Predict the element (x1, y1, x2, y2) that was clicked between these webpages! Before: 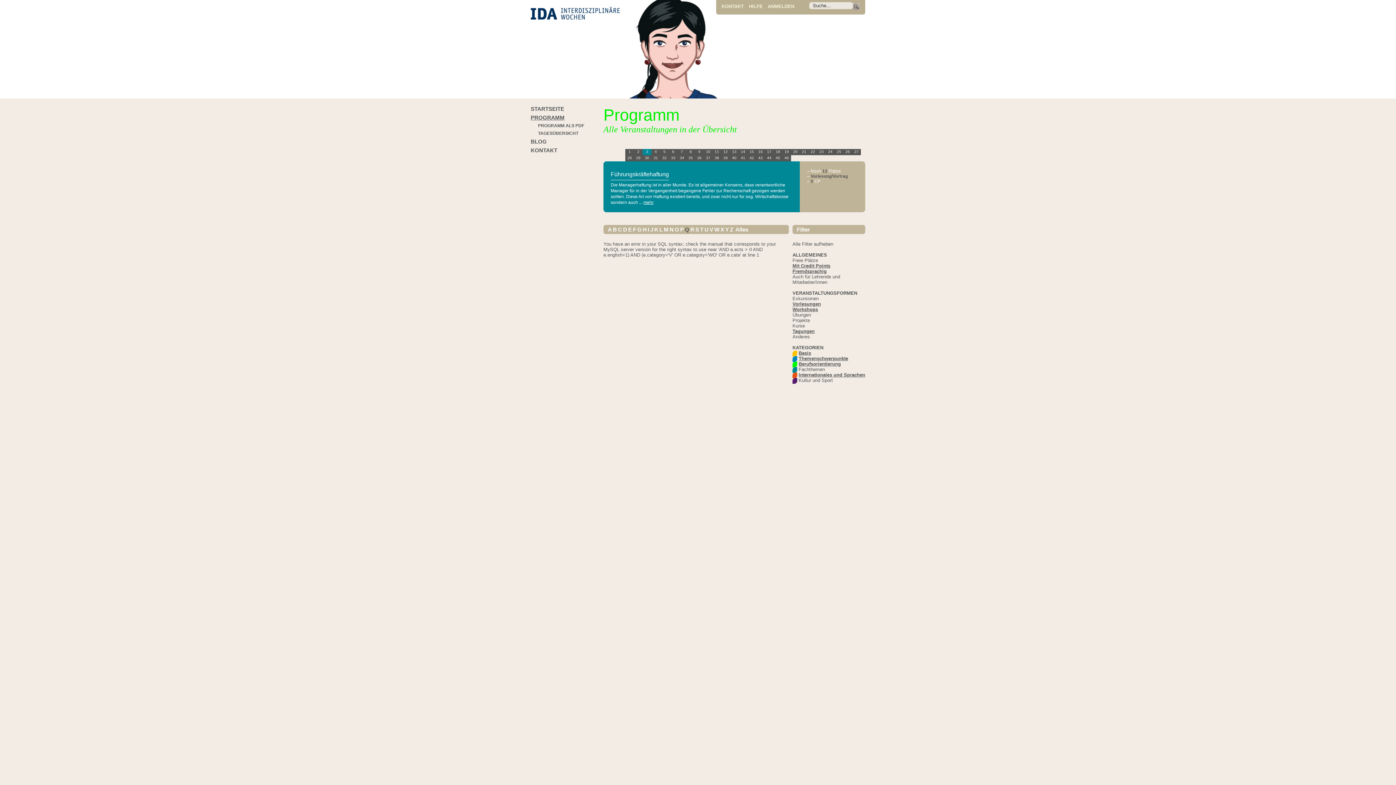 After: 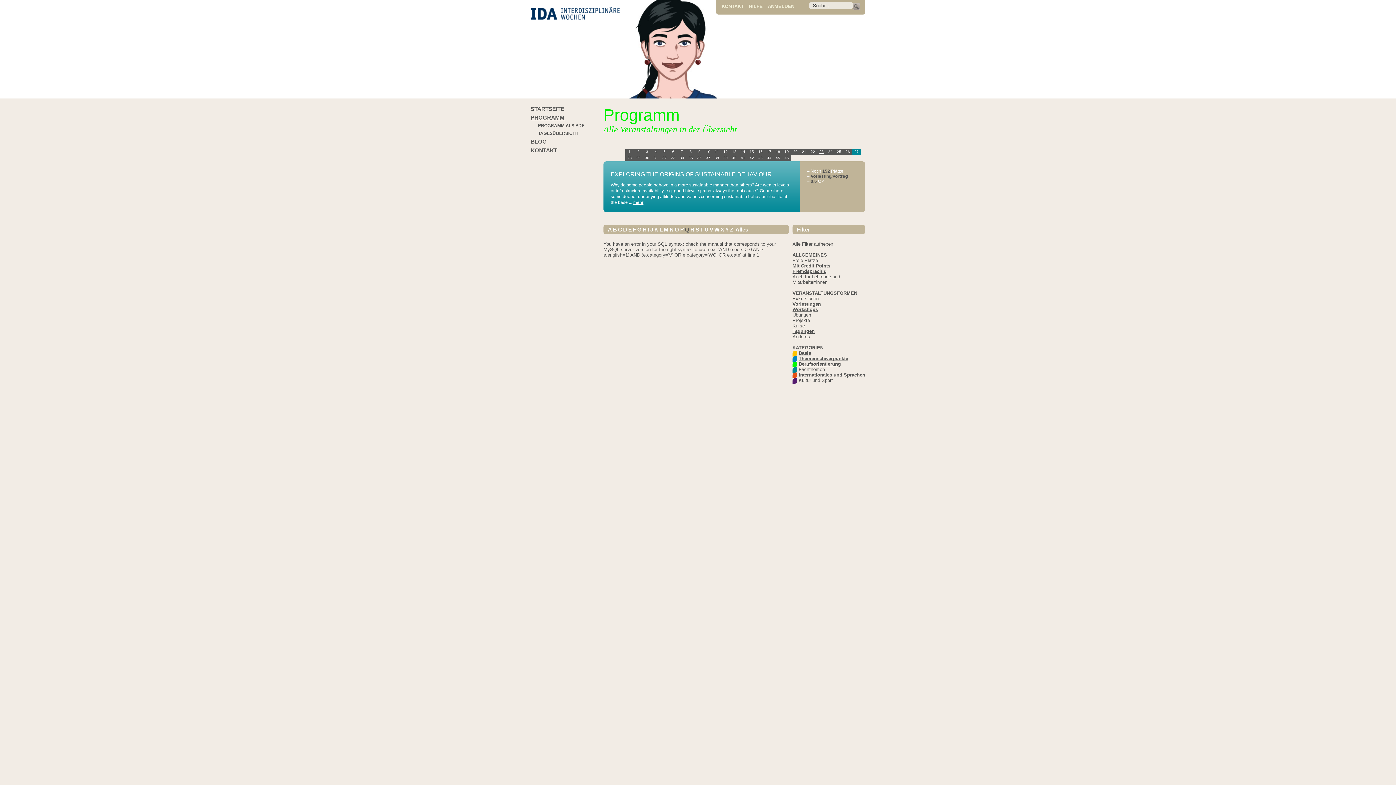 Action: bbox: (817, 149, 826, 155) label: 23